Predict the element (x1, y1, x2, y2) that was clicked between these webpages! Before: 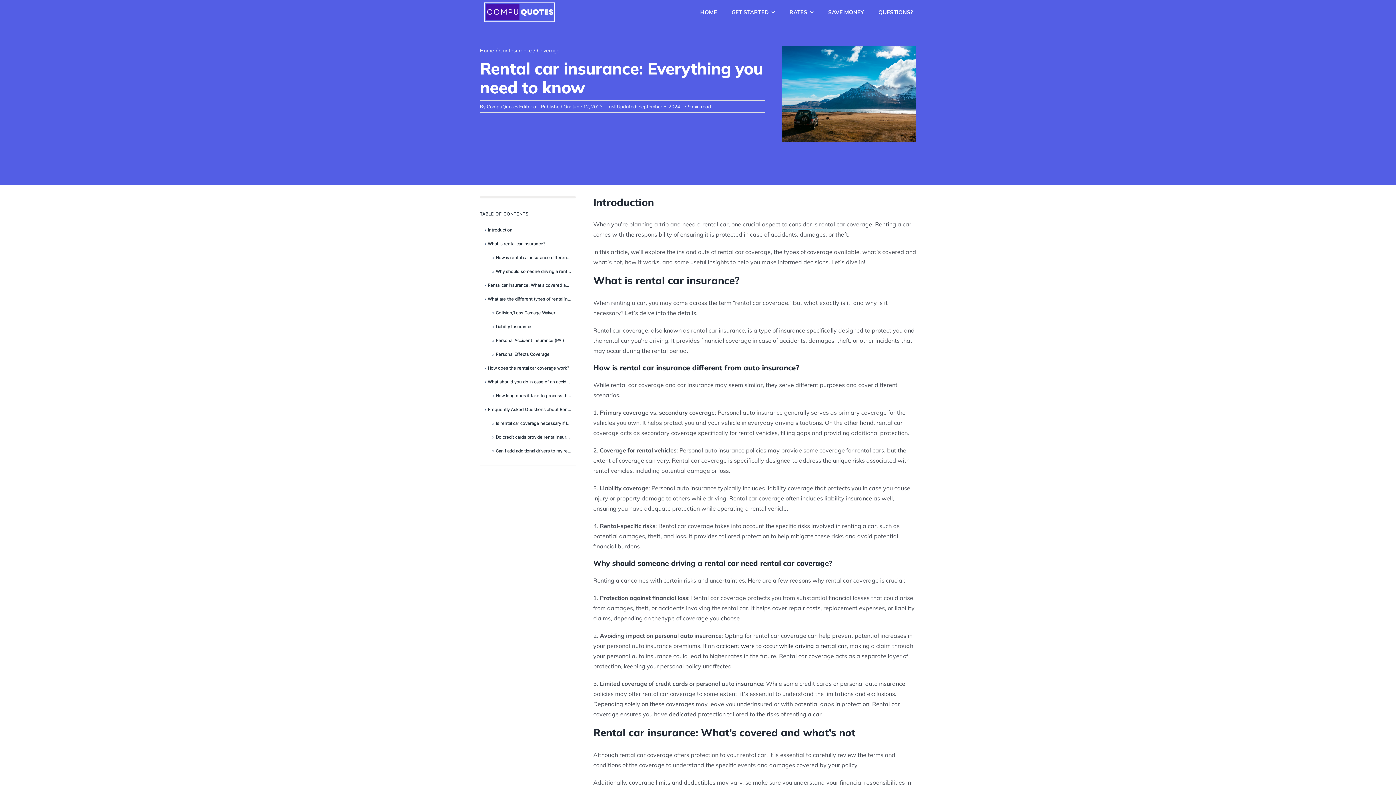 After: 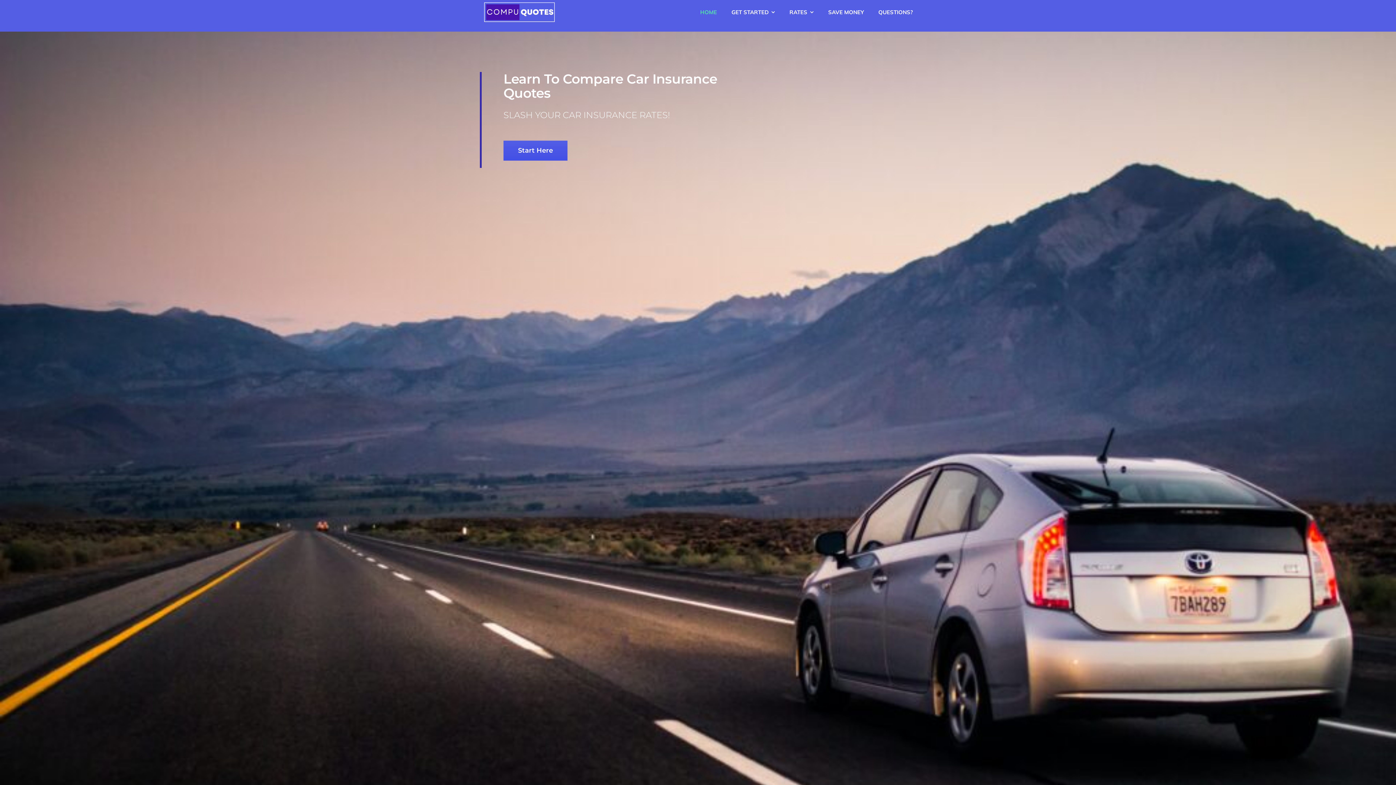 Action: label: Home bbox: (479, 47, 494, 53)